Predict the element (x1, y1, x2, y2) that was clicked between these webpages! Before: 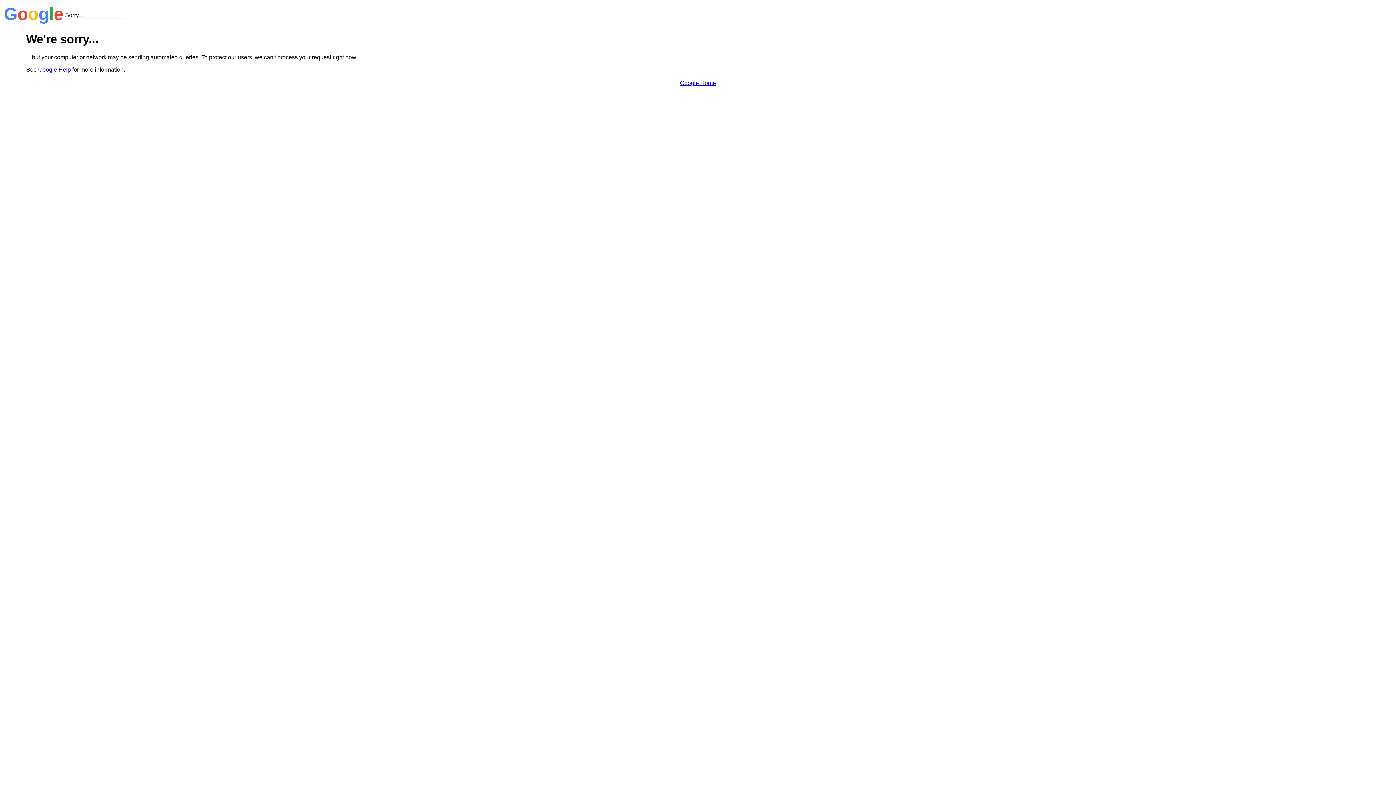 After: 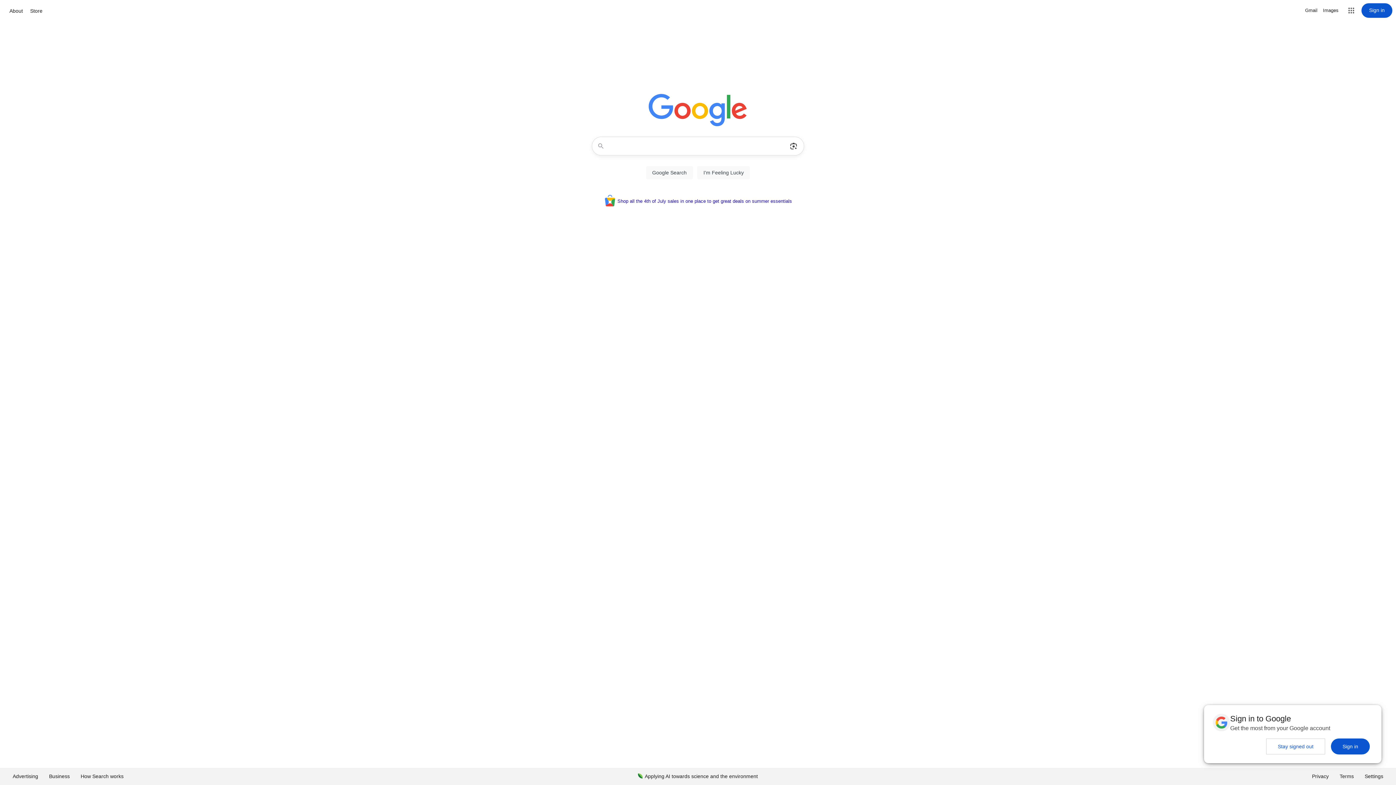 Action: bbox: (680, 79, 716, 86) label: Google Home